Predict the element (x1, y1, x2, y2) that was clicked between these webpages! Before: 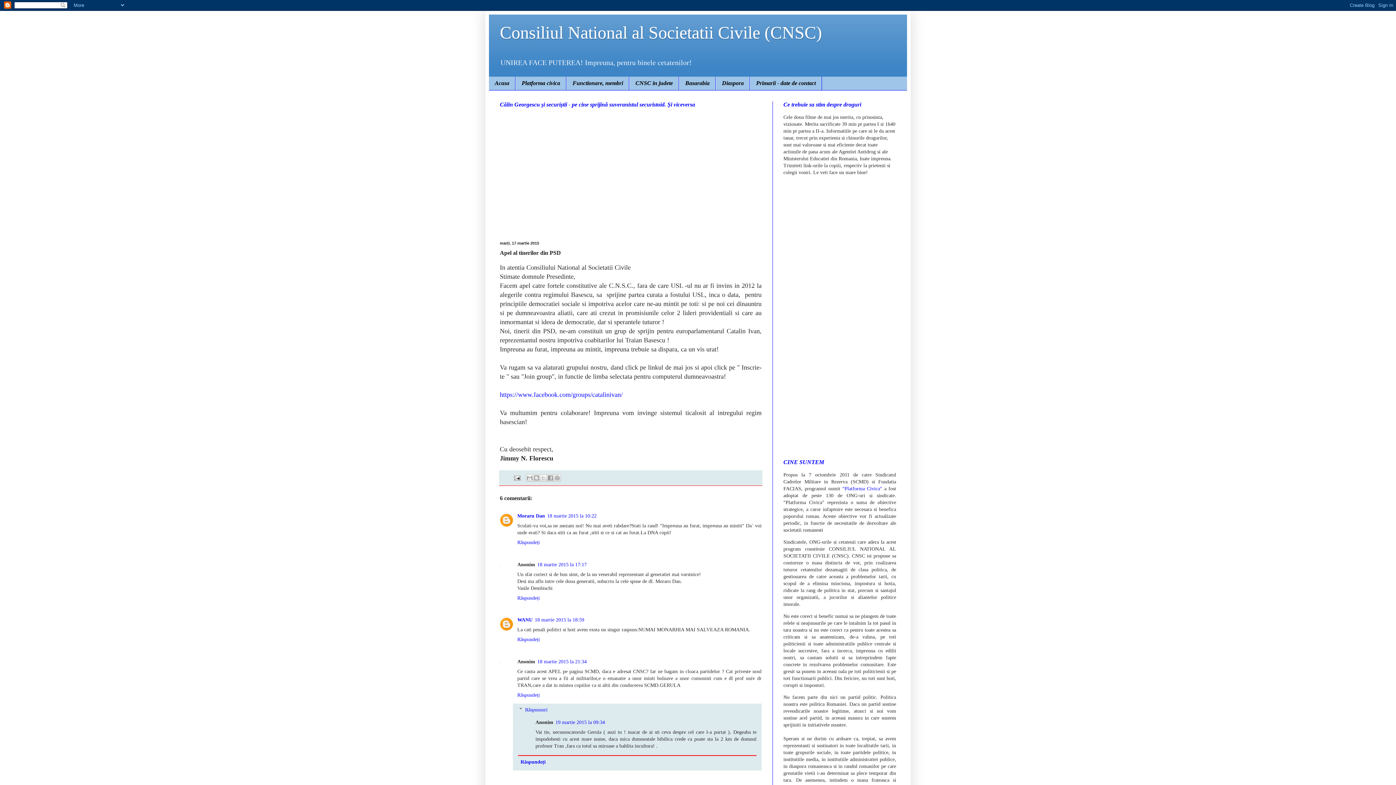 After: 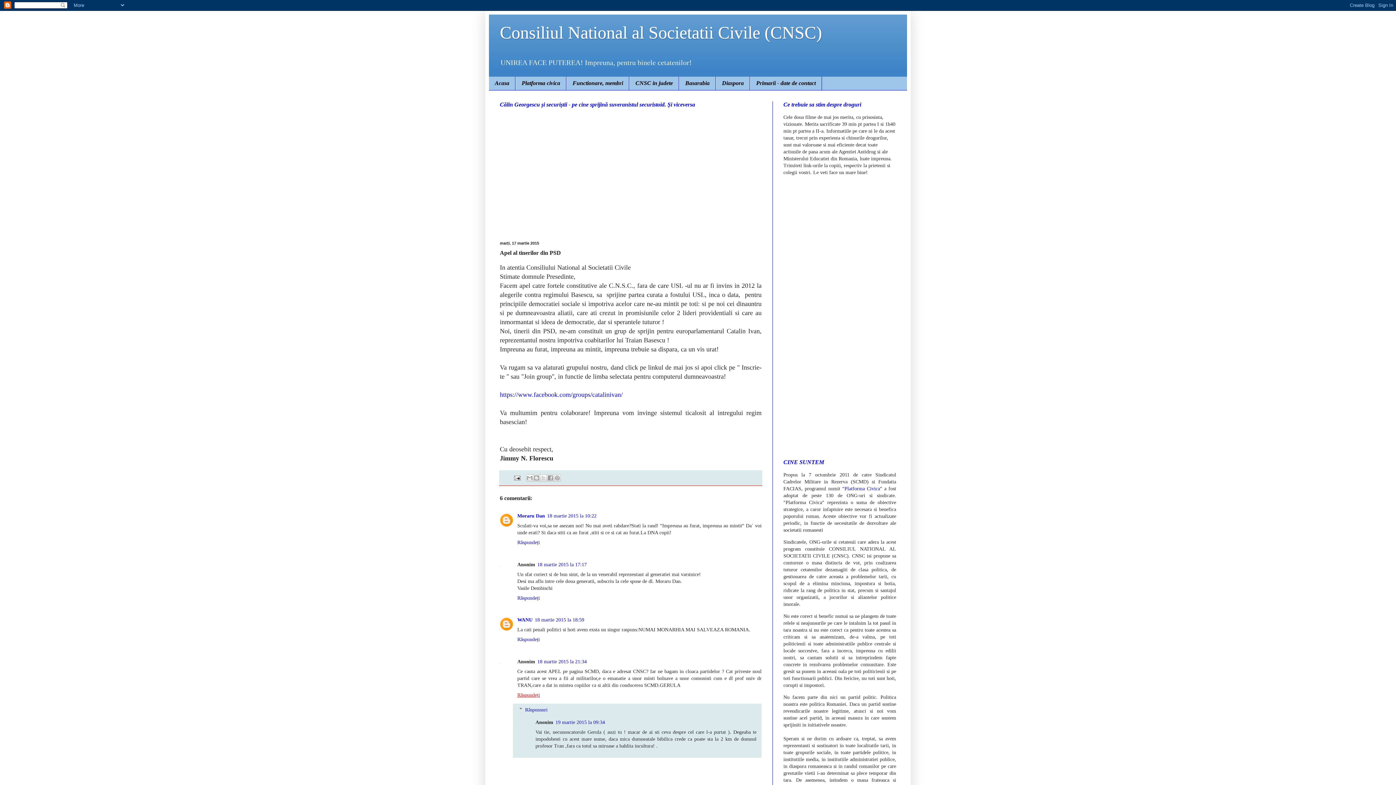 Action: label: Răspundeți bbox: (517, 690, 541, 698)